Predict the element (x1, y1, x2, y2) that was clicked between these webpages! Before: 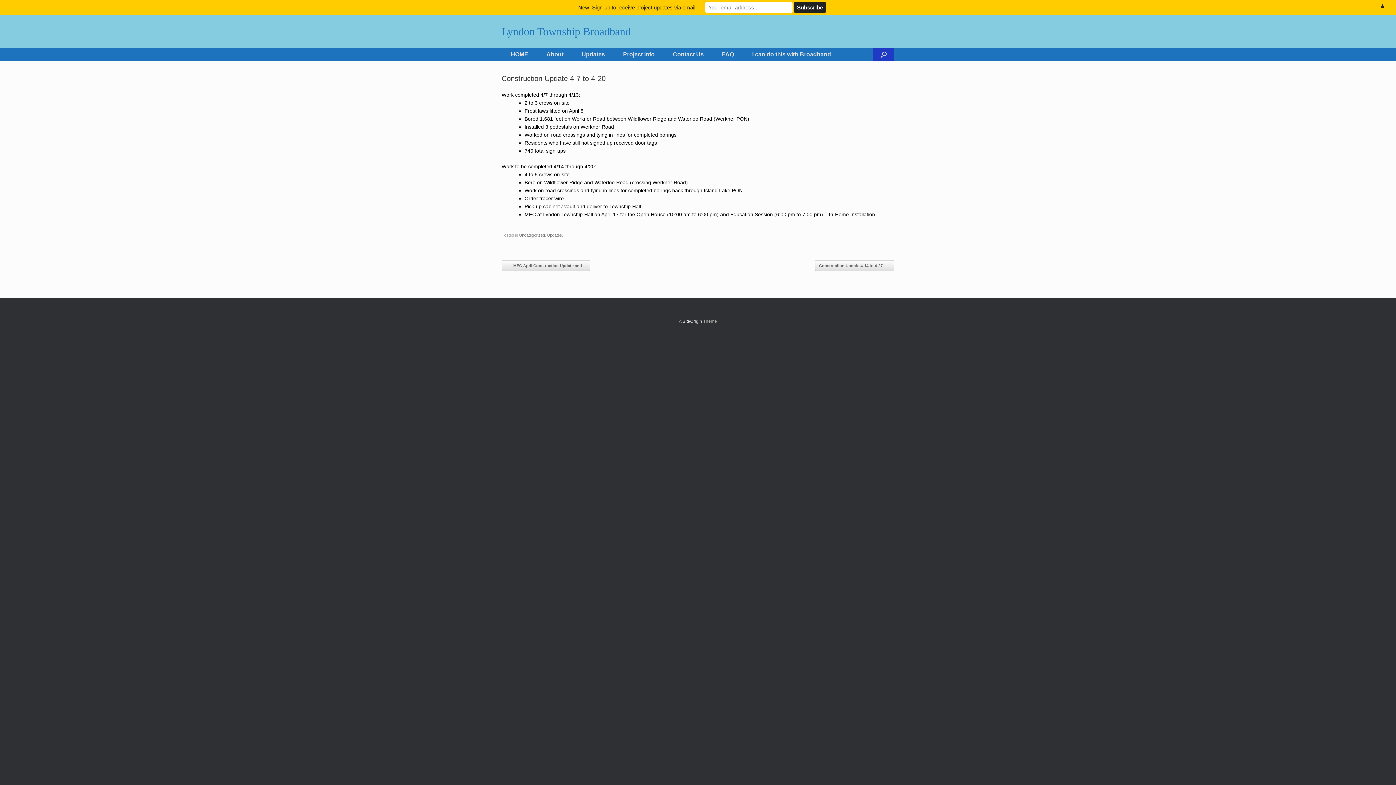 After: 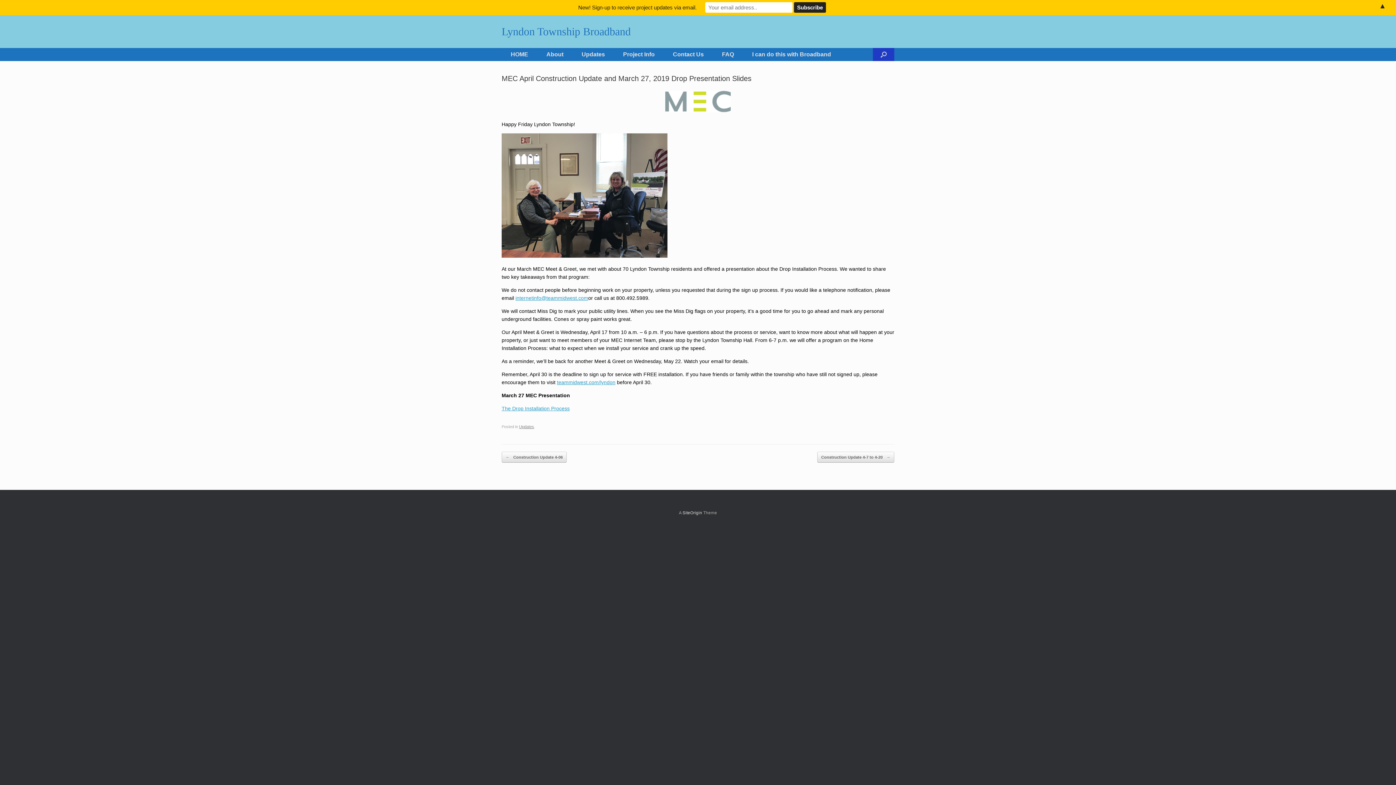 Action: bbox: (501, 260, 590, 271) label: ← MEC April Construction Update and…